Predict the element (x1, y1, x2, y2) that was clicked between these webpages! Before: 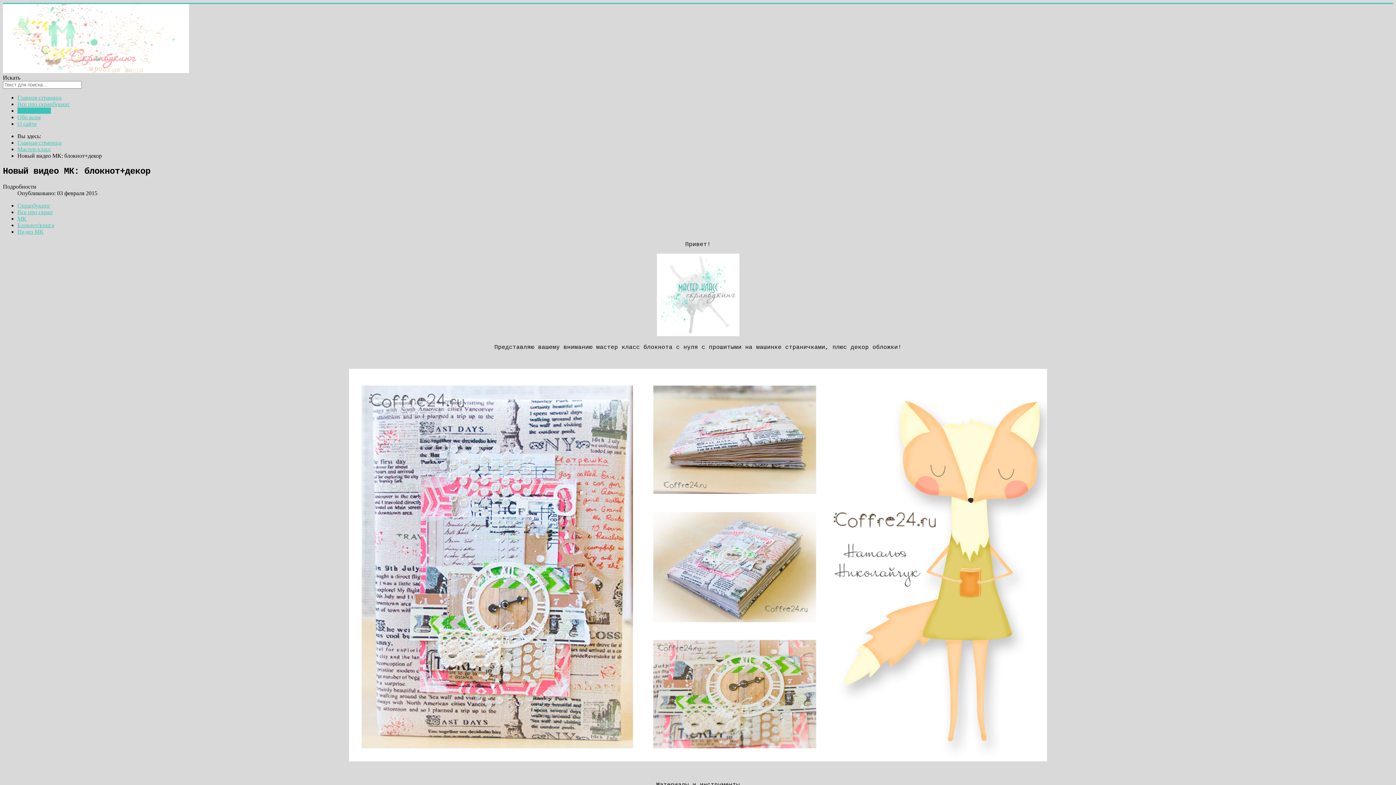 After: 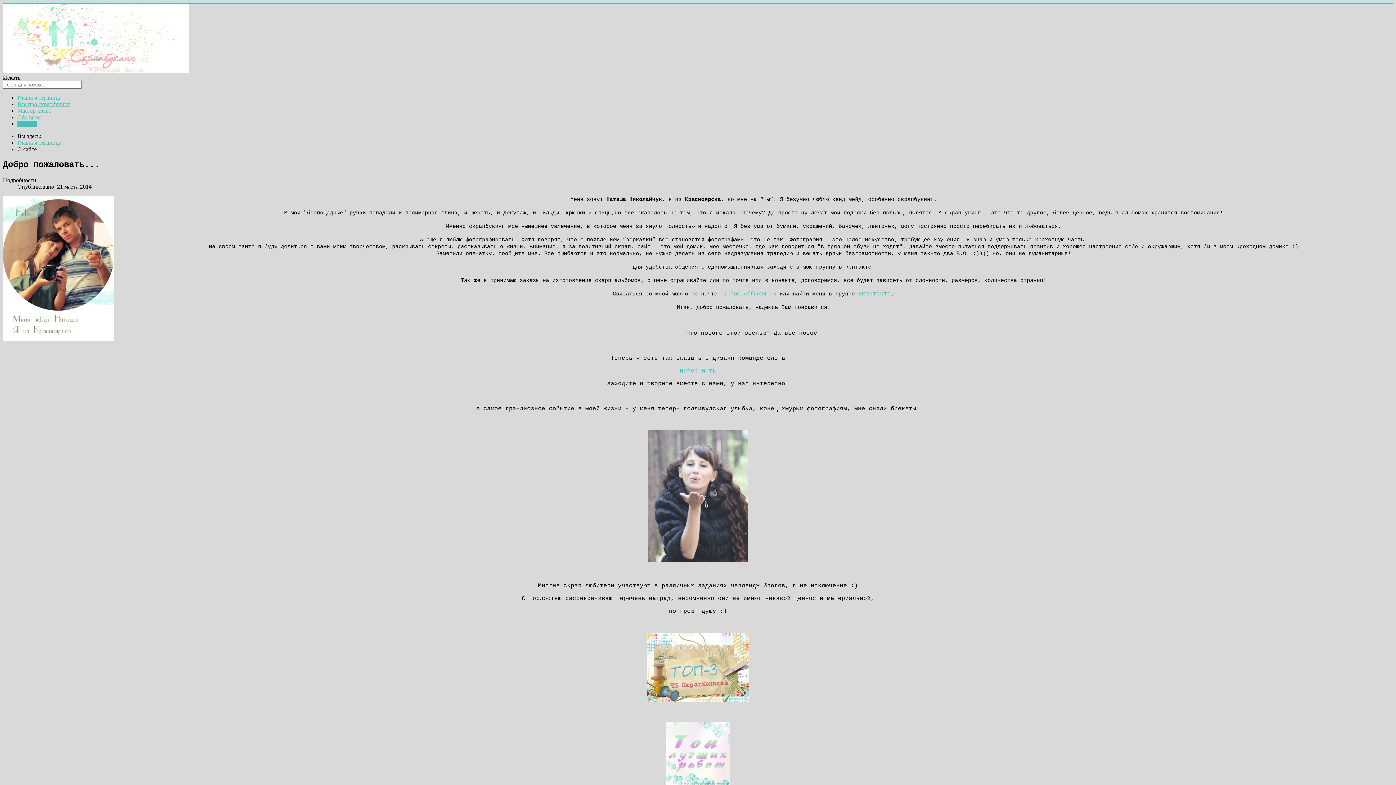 Action: bbox: (17, 120, 36, 126) label: О сайте